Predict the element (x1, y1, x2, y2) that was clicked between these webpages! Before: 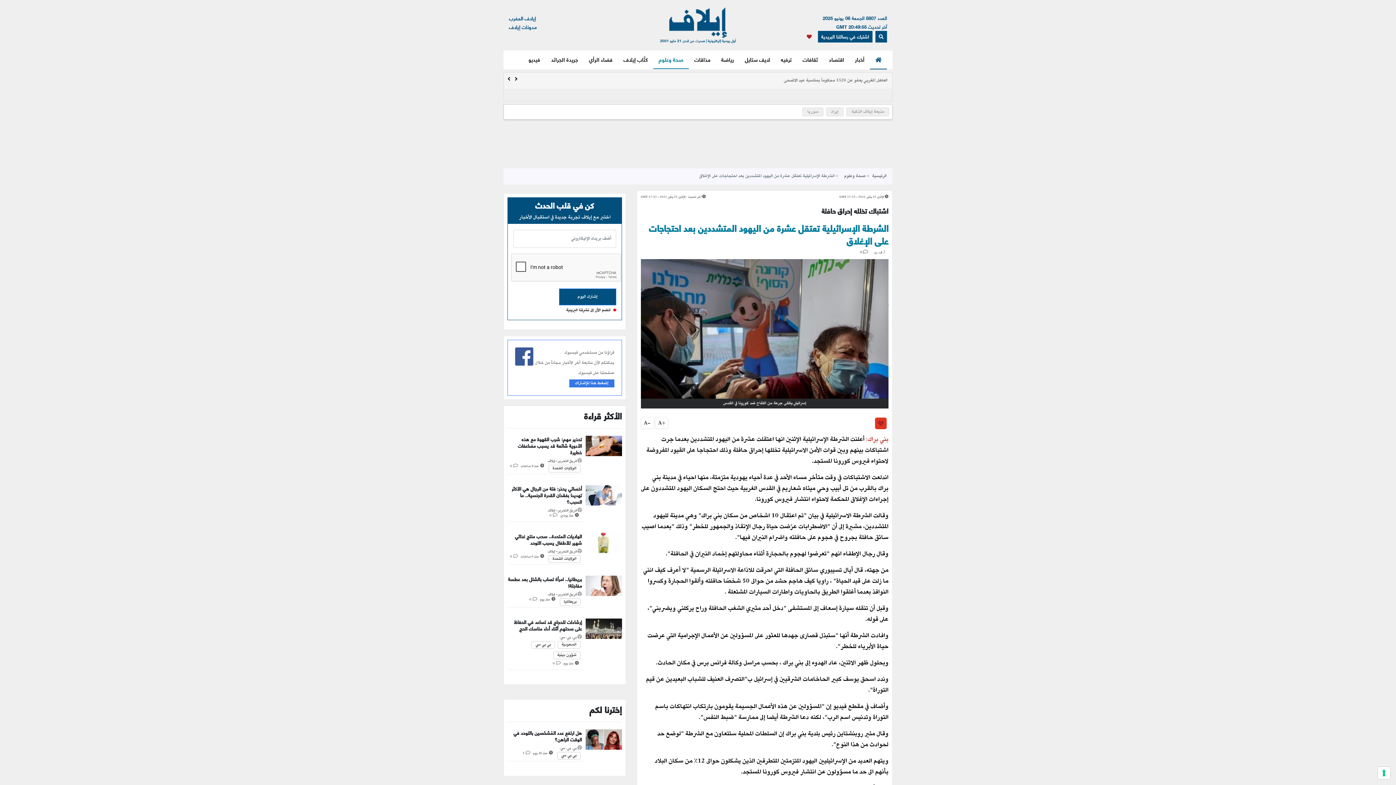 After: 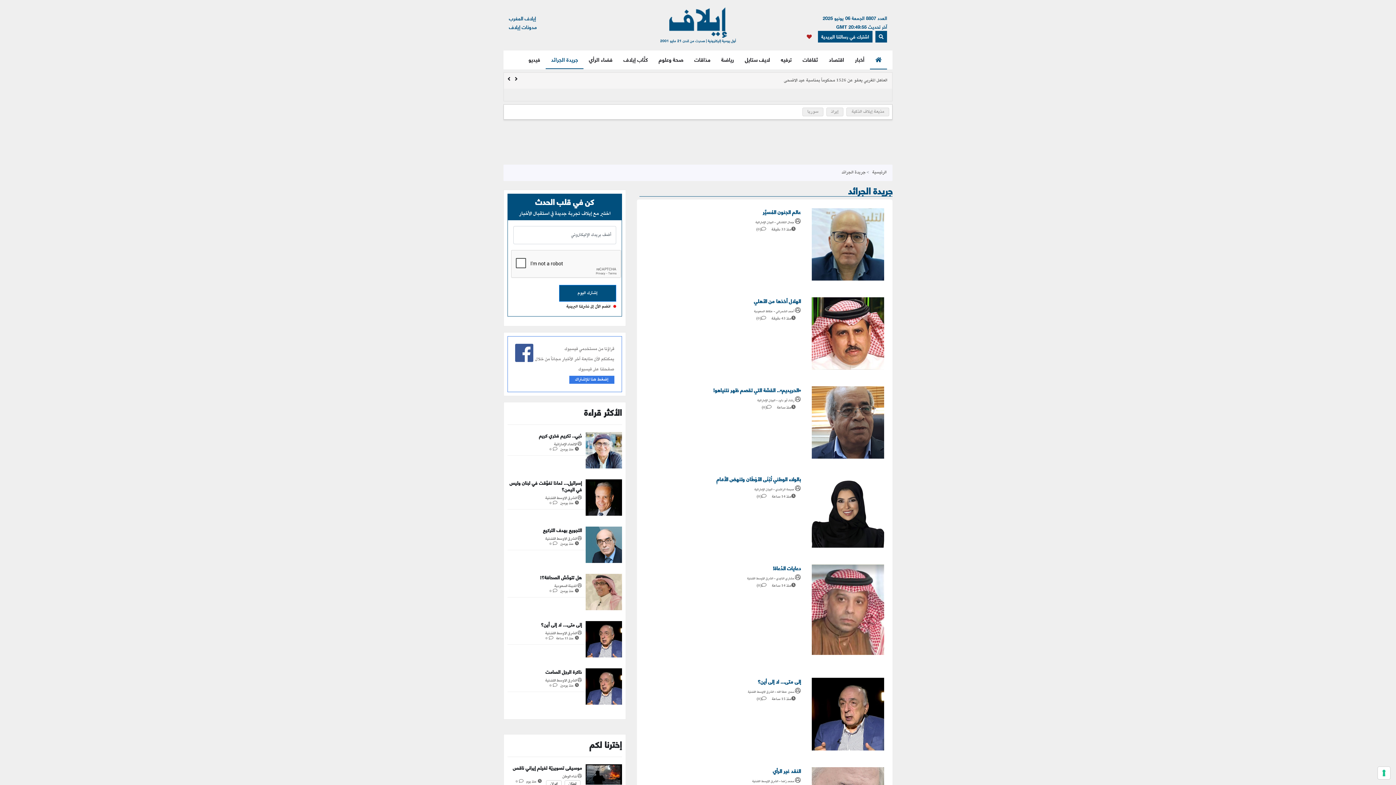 Action: label: جريدة الجرائد bbox: (545, 50, 583, 68)